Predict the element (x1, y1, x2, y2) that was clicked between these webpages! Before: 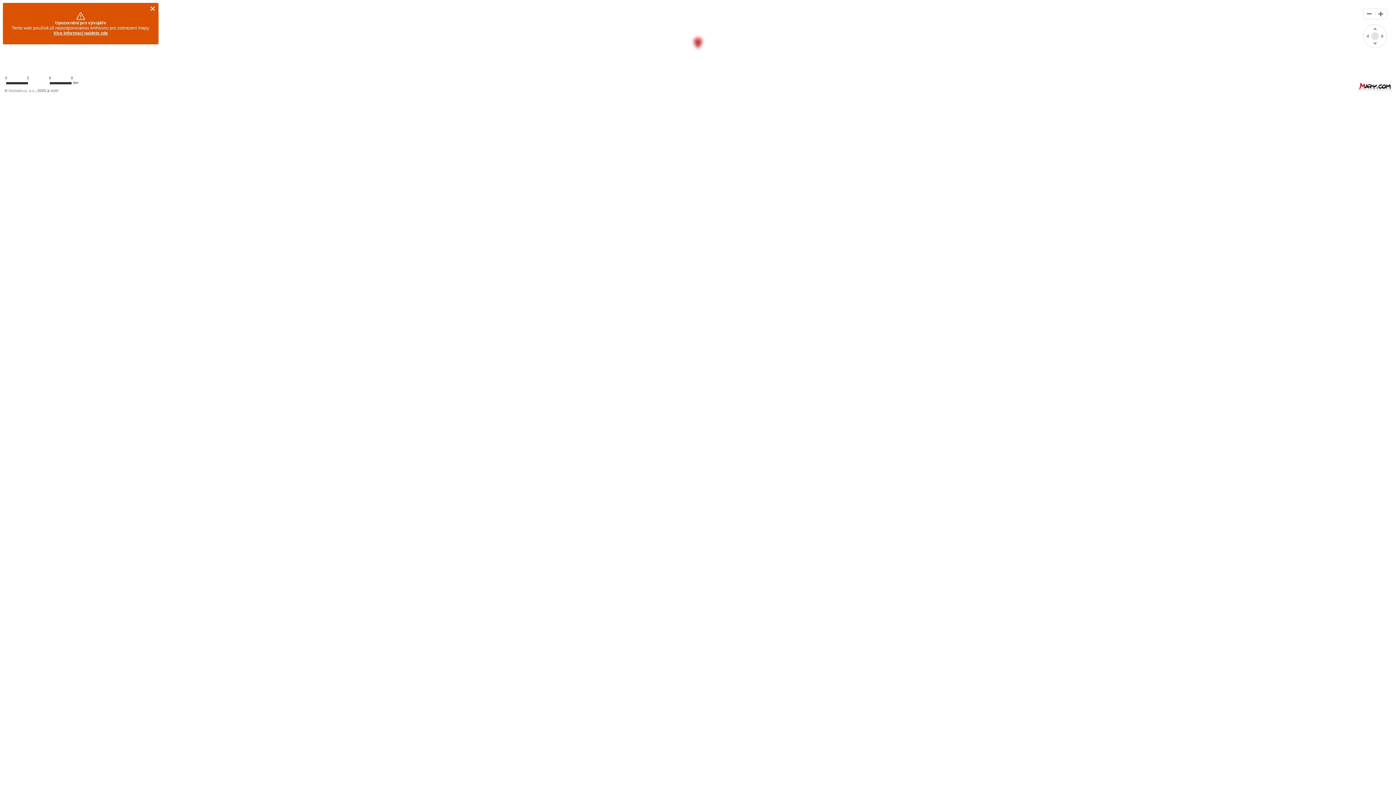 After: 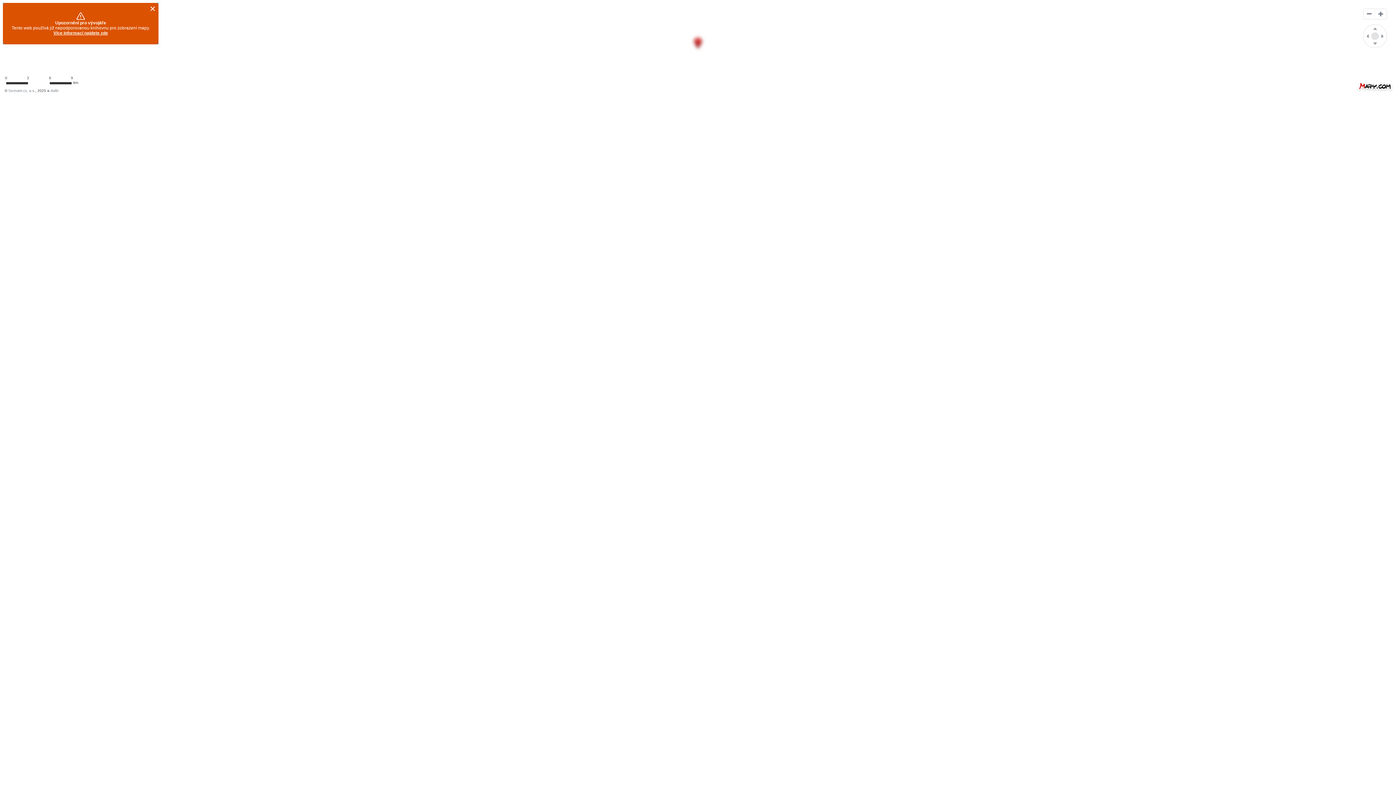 Action: label: Seznam.cz, a.s. bbox: (8, 88, 35, 92)